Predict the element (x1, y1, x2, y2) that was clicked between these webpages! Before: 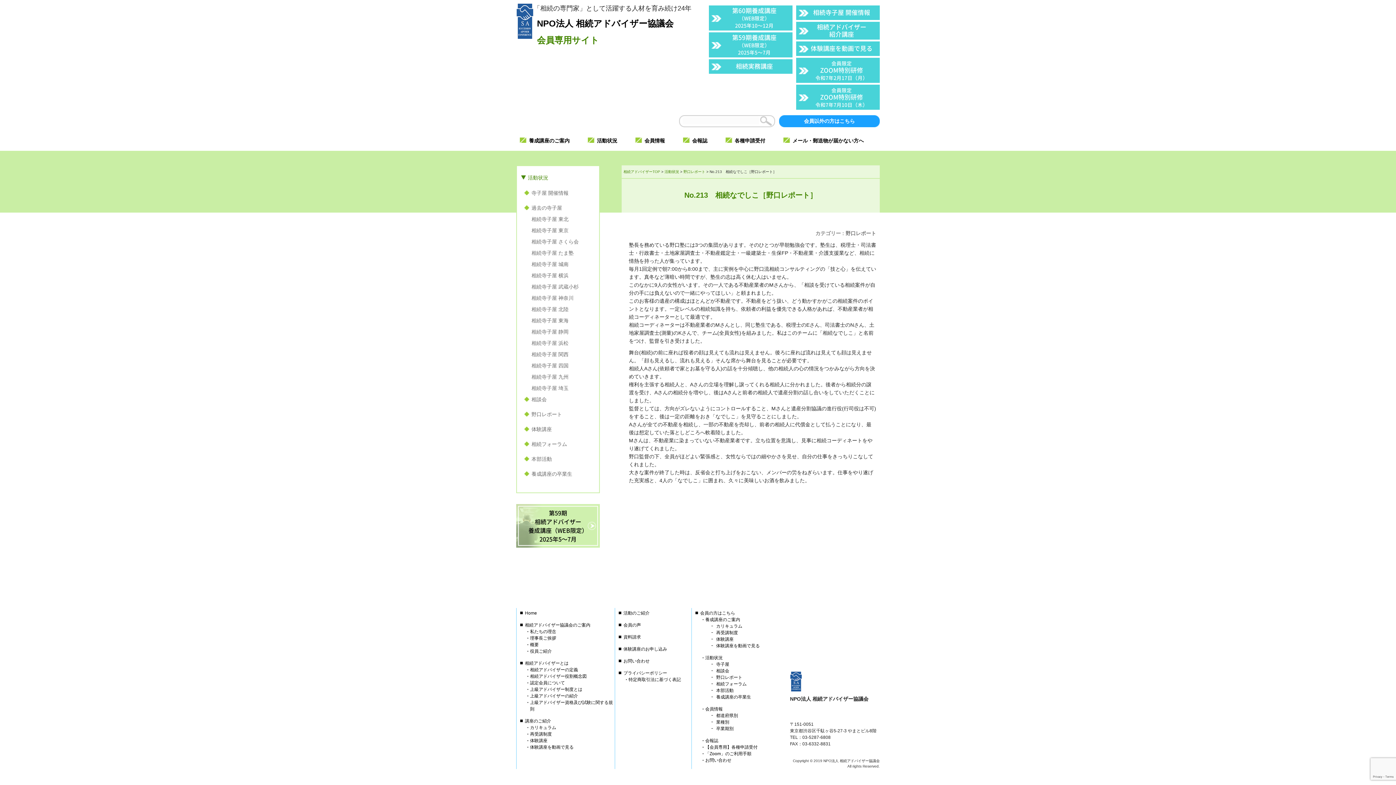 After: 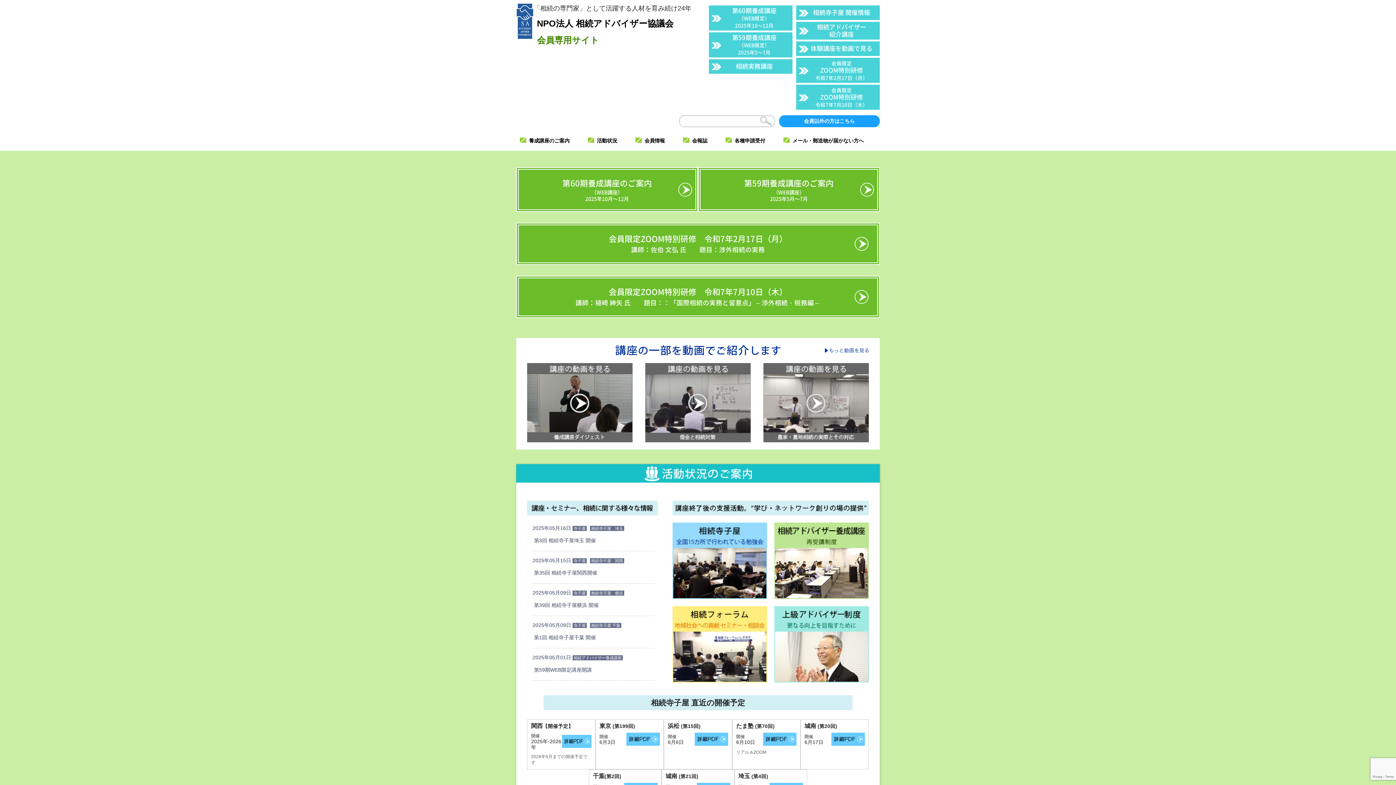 Action: bbox: (533, 17, 705, 46) label: NPO法人 相続アドバイザー協議会
会員専用サイト